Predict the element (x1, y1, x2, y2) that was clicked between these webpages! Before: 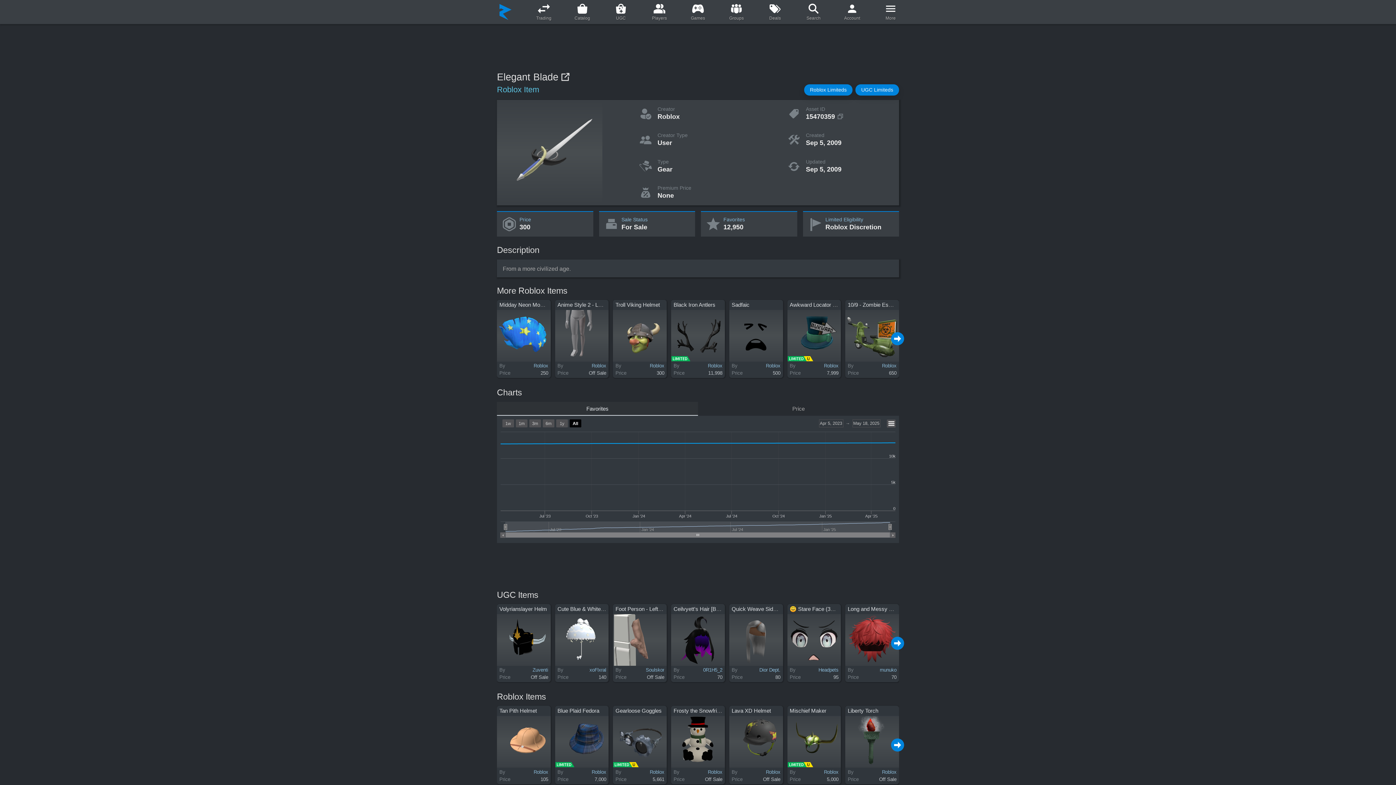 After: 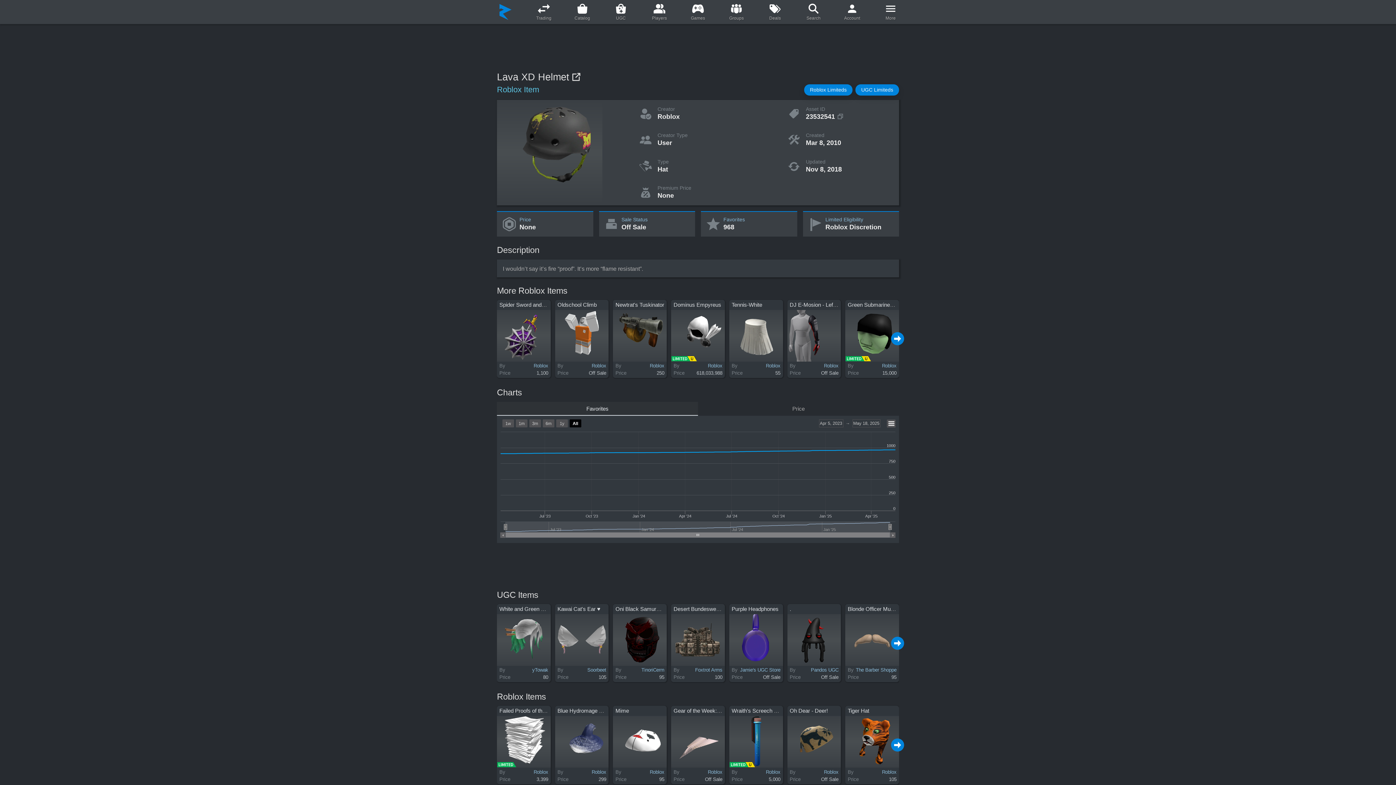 Action: bbox: (731, 776, 780, 783) label: Price
Off Sale